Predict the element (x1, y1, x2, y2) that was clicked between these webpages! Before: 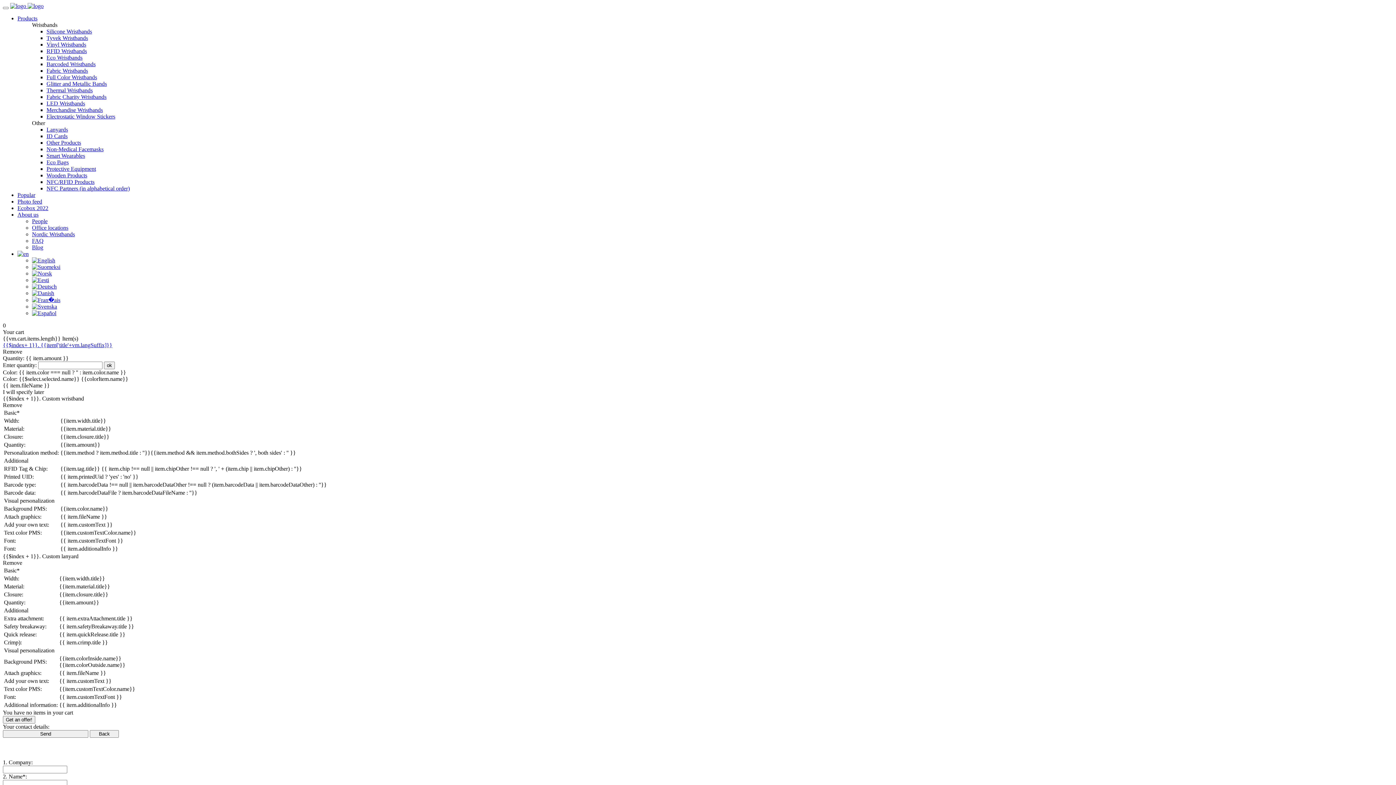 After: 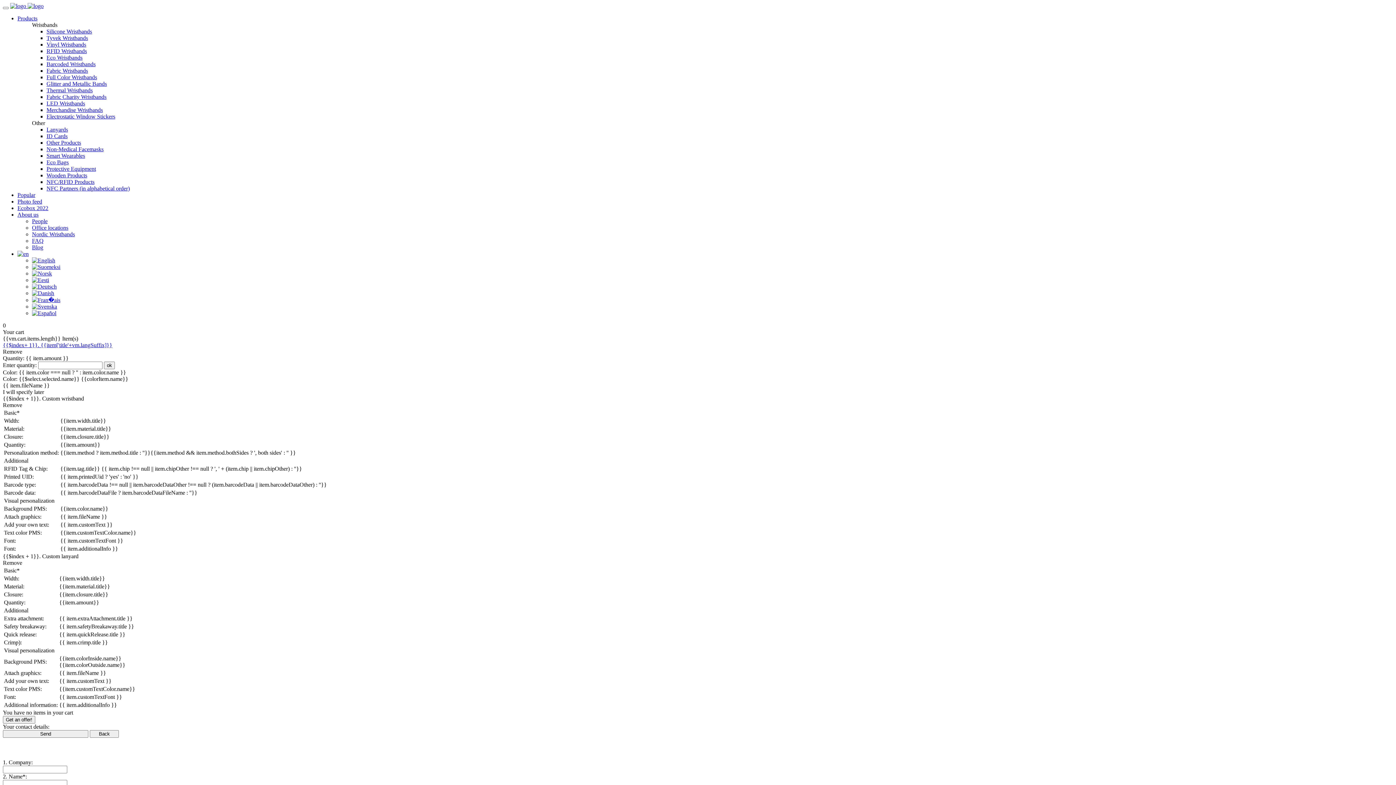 Action: bbox: (32, 303, 57, 309)